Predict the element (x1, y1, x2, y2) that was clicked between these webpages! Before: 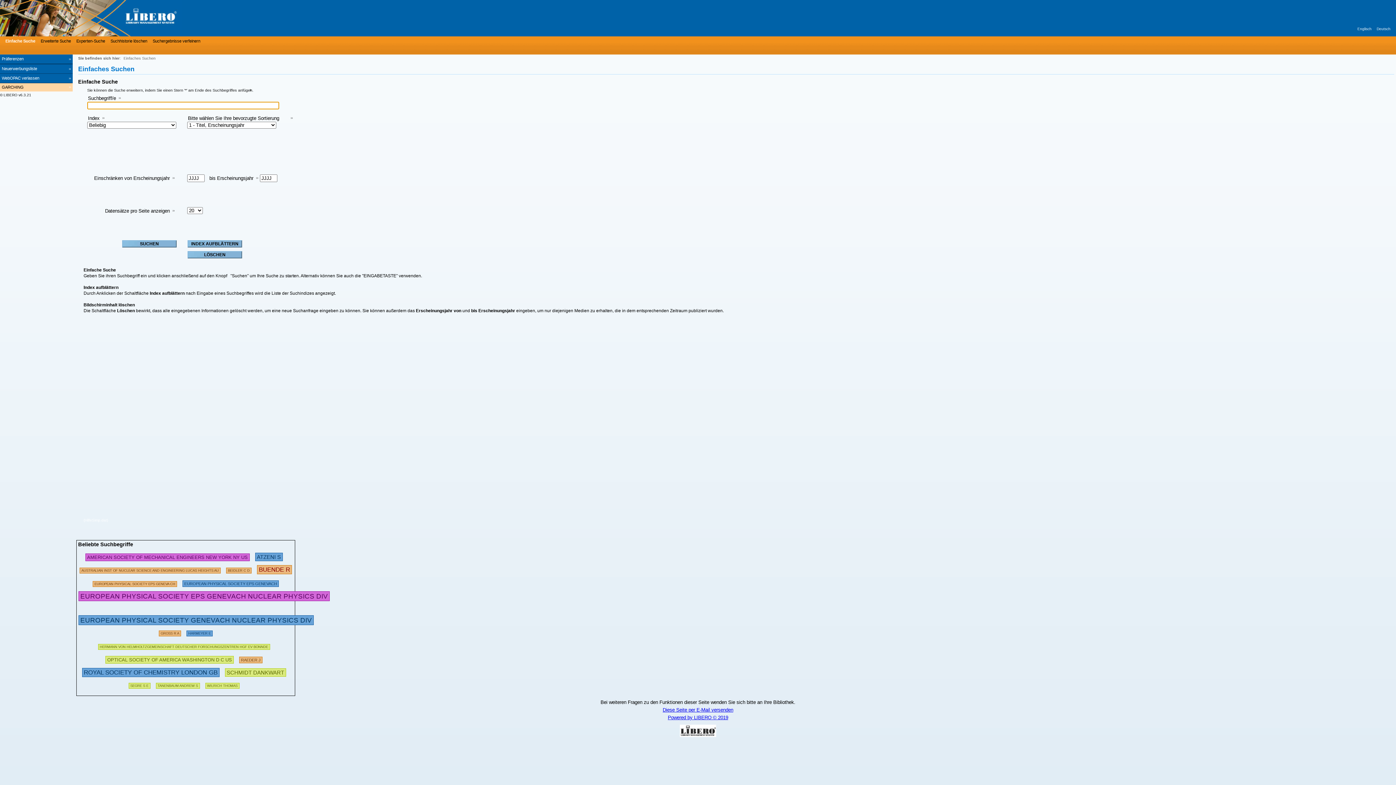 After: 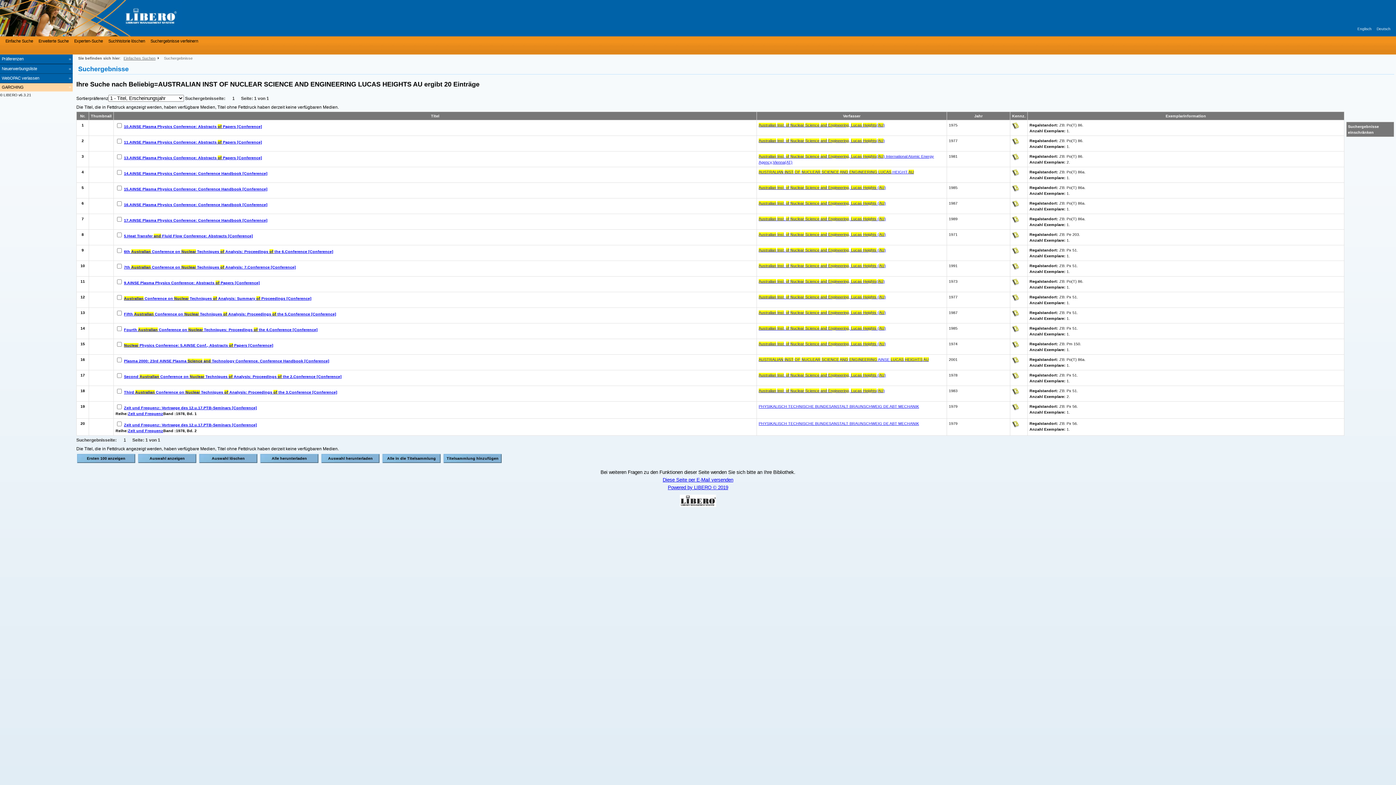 Action: label: AUSTRALIAN INST OF NUCLEAR SCIENCE AND ENGINEERING LUCAS HEIGHTS AU bbox: (79, 565, 220, 573)